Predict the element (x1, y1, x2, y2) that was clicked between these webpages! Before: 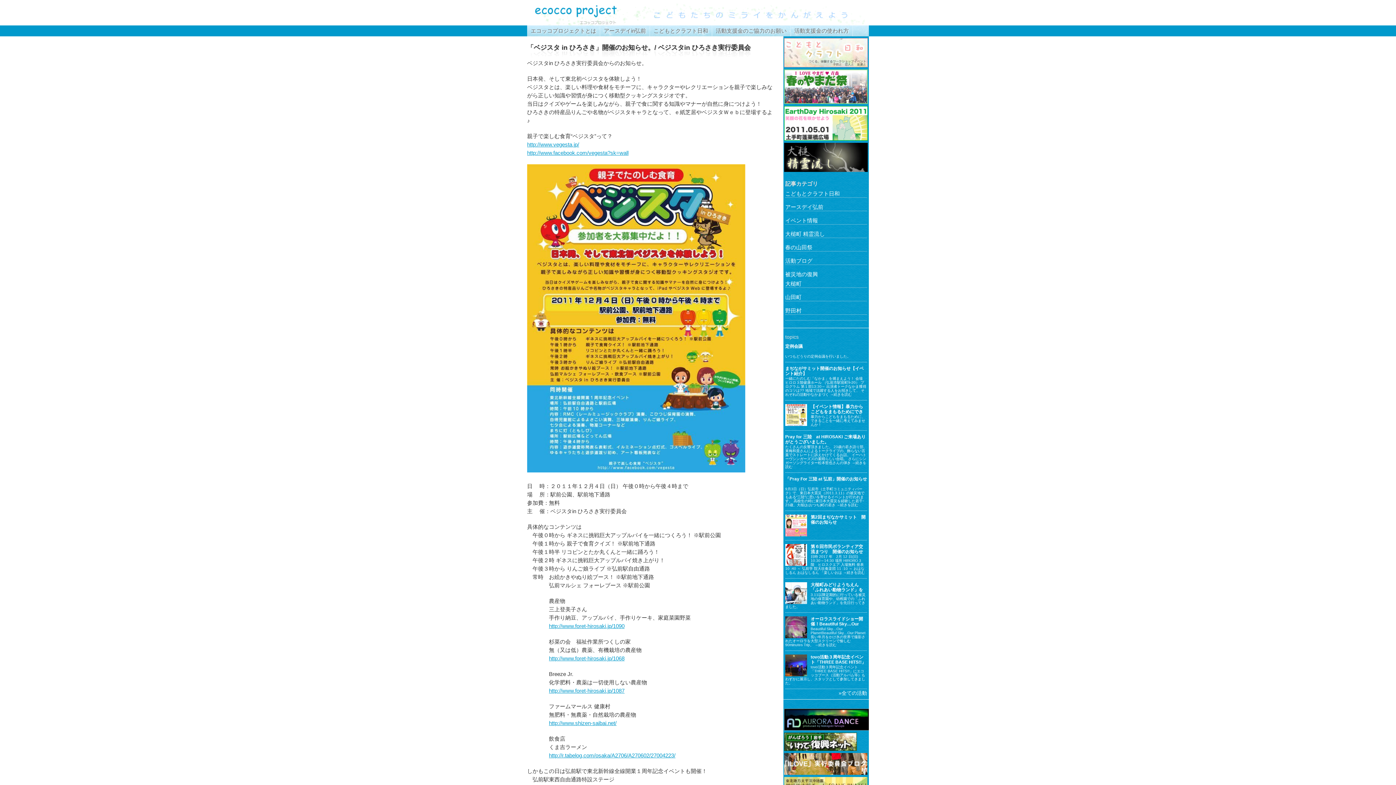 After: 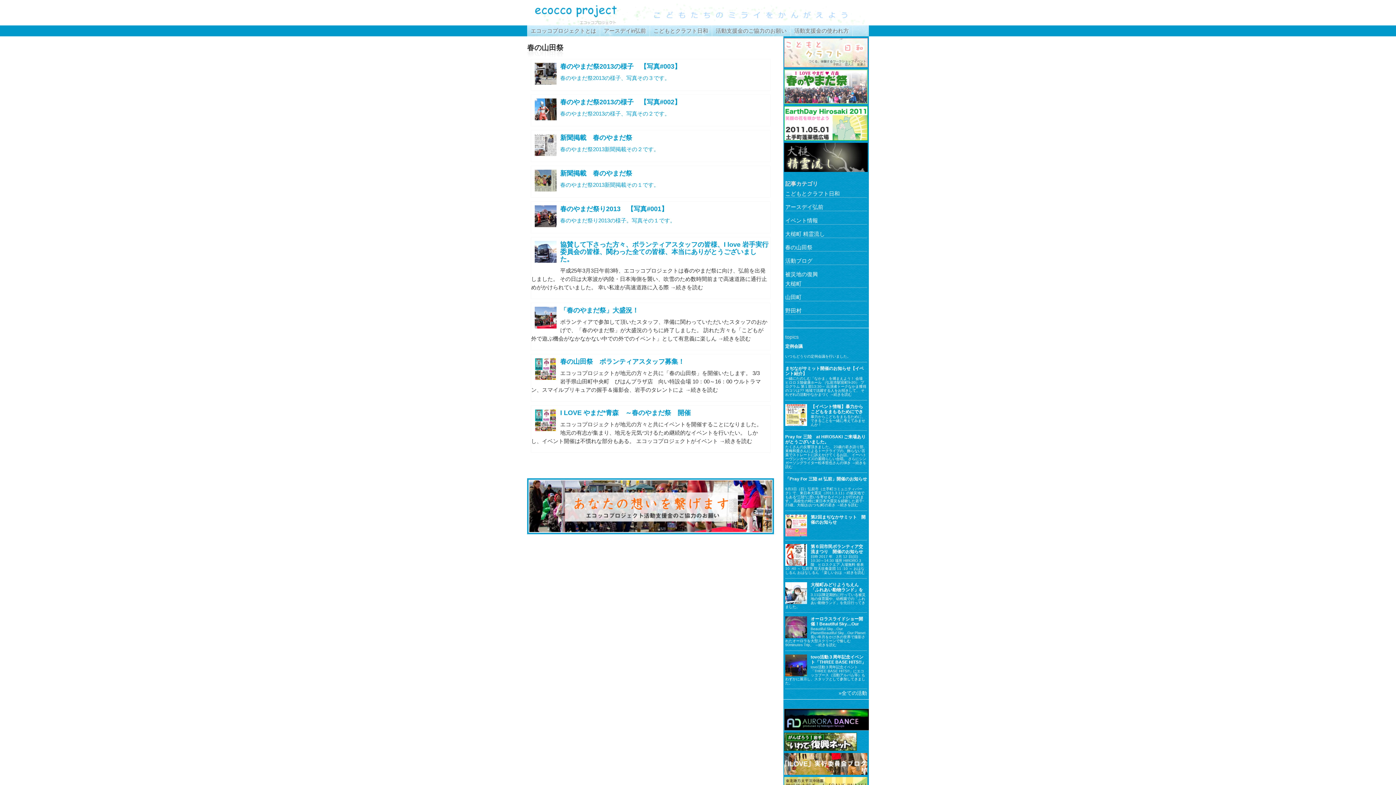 Action: bbox: (785, 244, 812, 250) label: 春の山田祭